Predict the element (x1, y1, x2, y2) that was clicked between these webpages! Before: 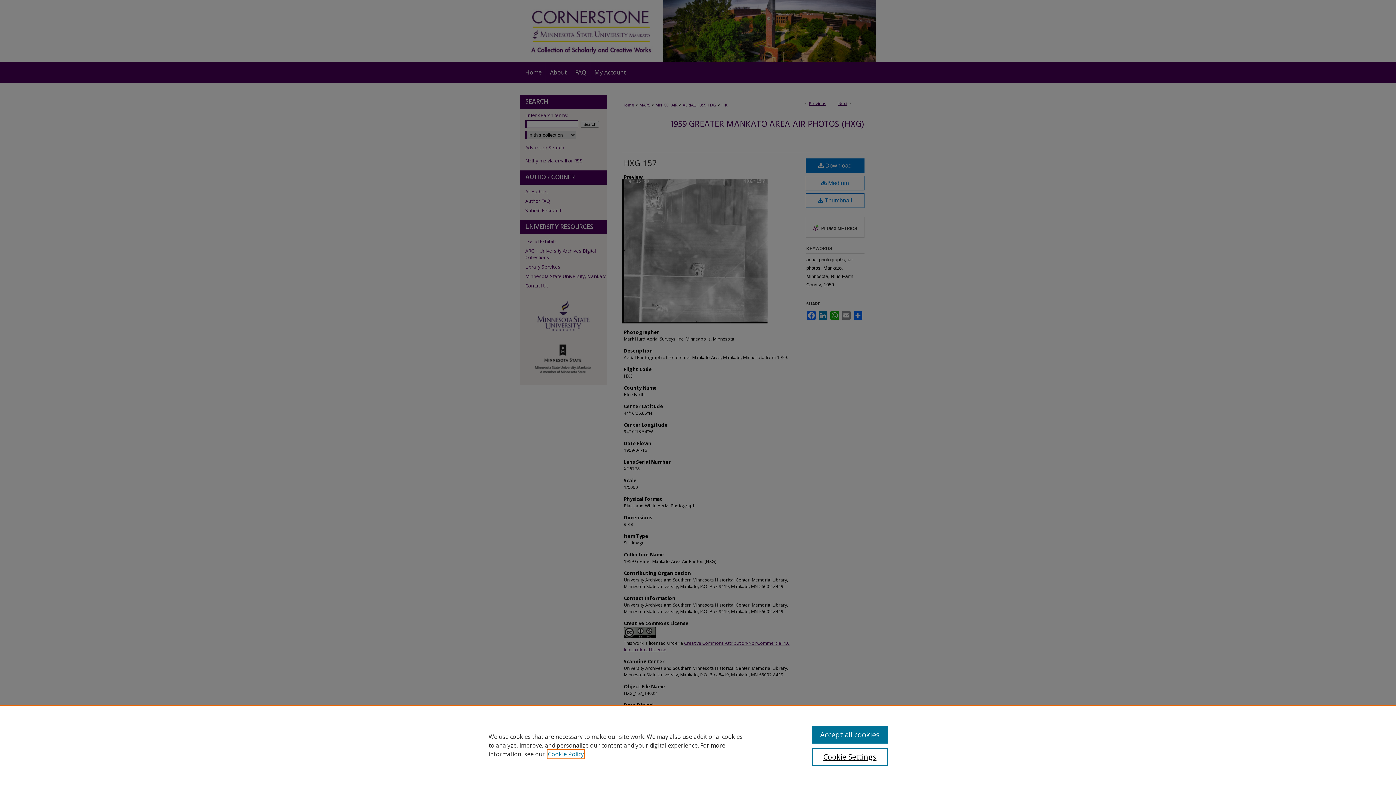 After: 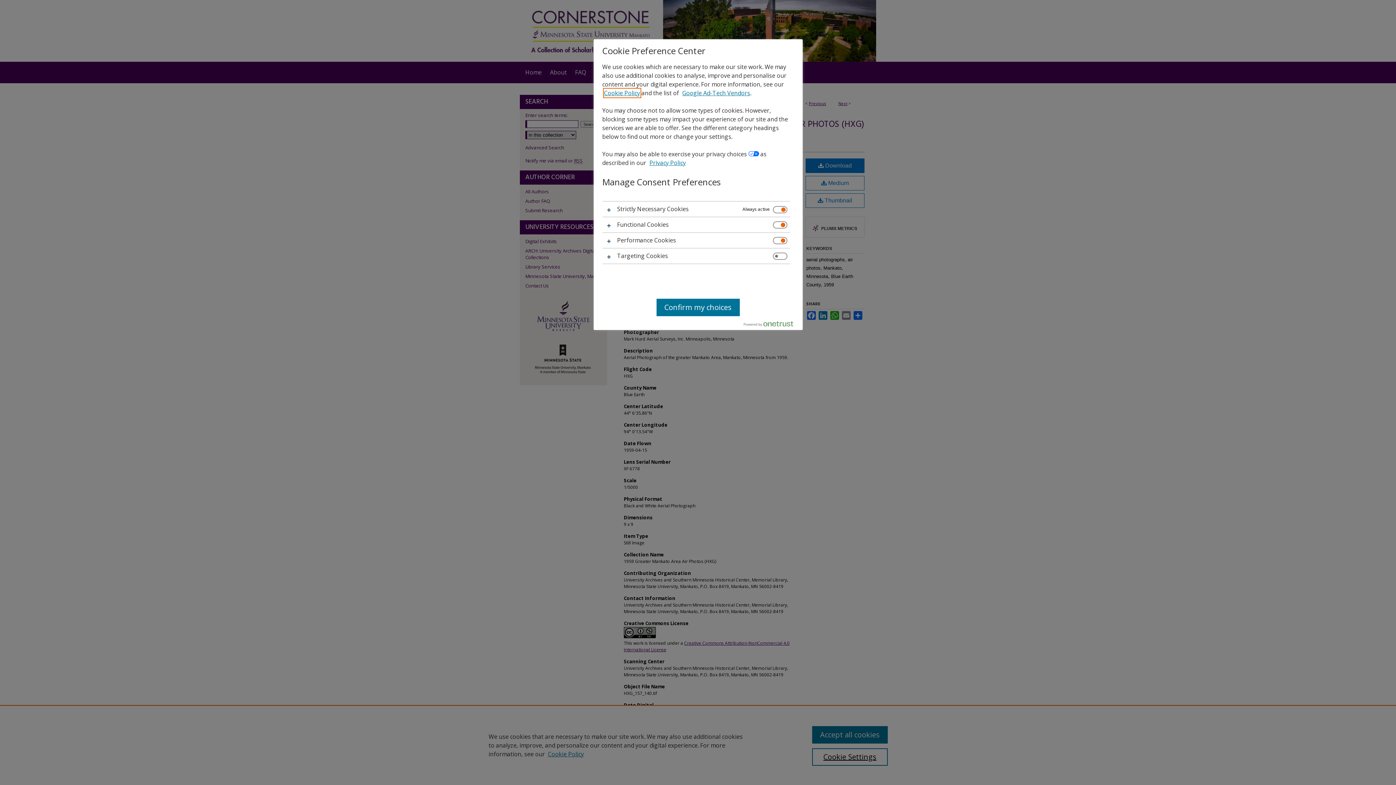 Action: bbox: (812, 748, 887, 766) label: Cookie Settings